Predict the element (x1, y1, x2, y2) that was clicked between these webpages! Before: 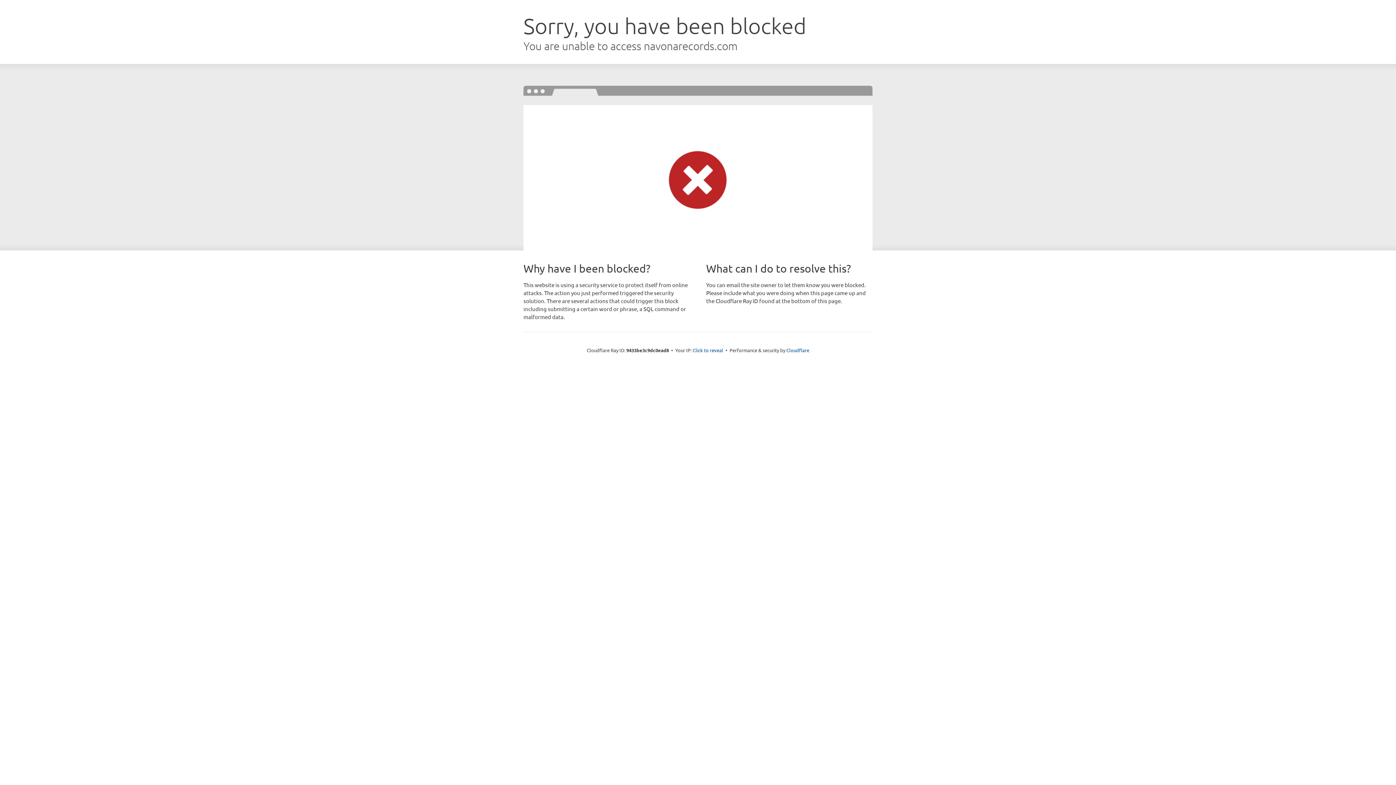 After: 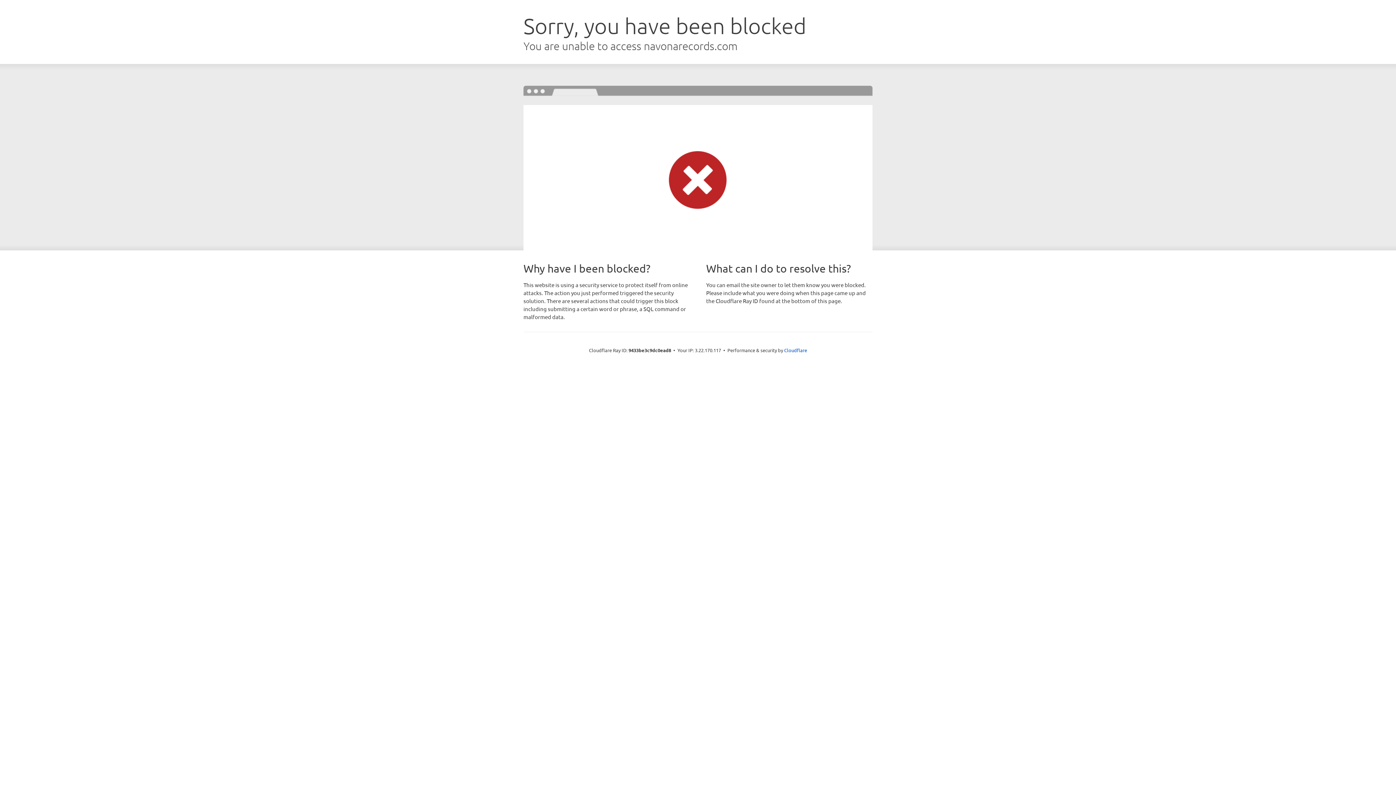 Action: bbox: (692, 346, 723, 353) label: Click to reveal